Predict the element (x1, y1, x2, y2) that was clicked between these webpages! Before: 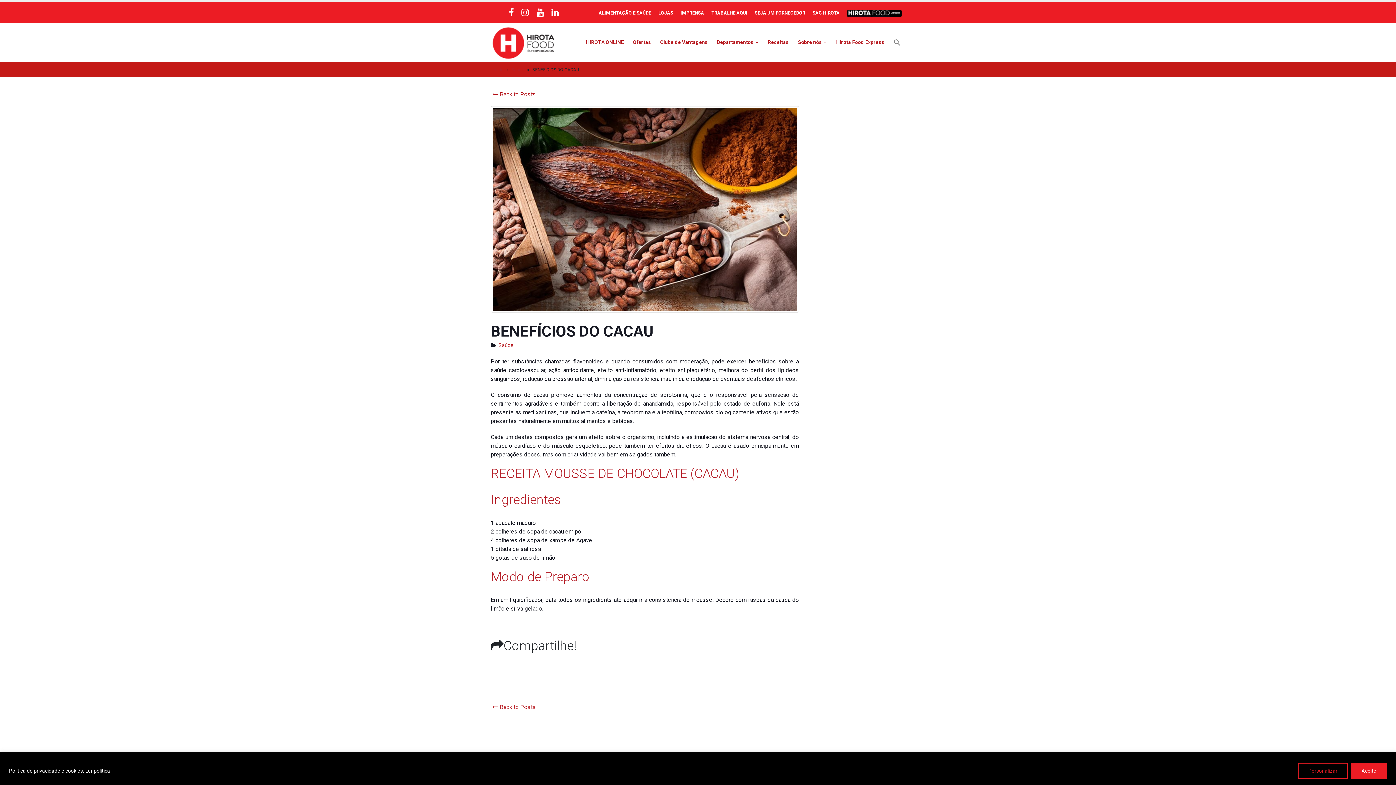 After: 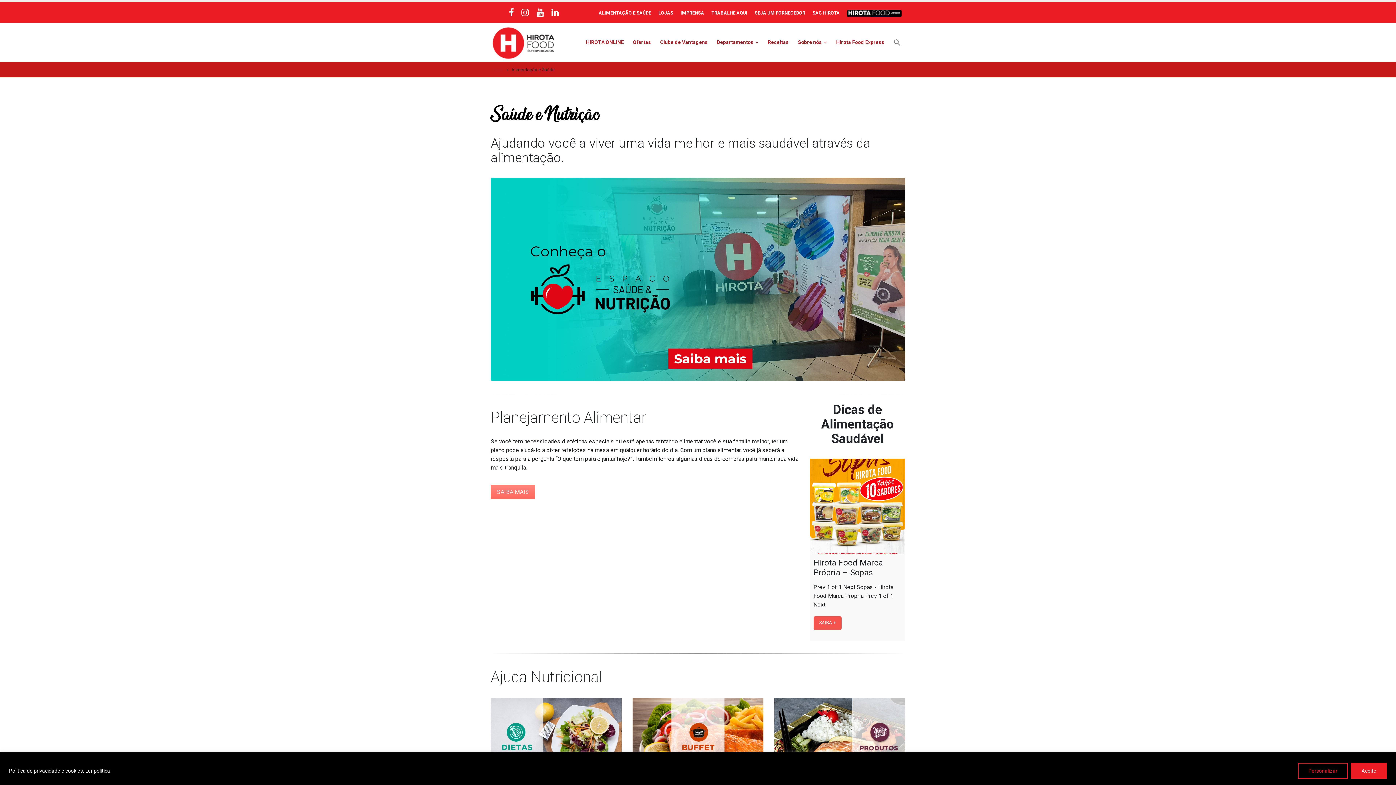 Action: bbox: (598, 10, 651, 15) label: ALIMENTAÇÃO E SAÚDE